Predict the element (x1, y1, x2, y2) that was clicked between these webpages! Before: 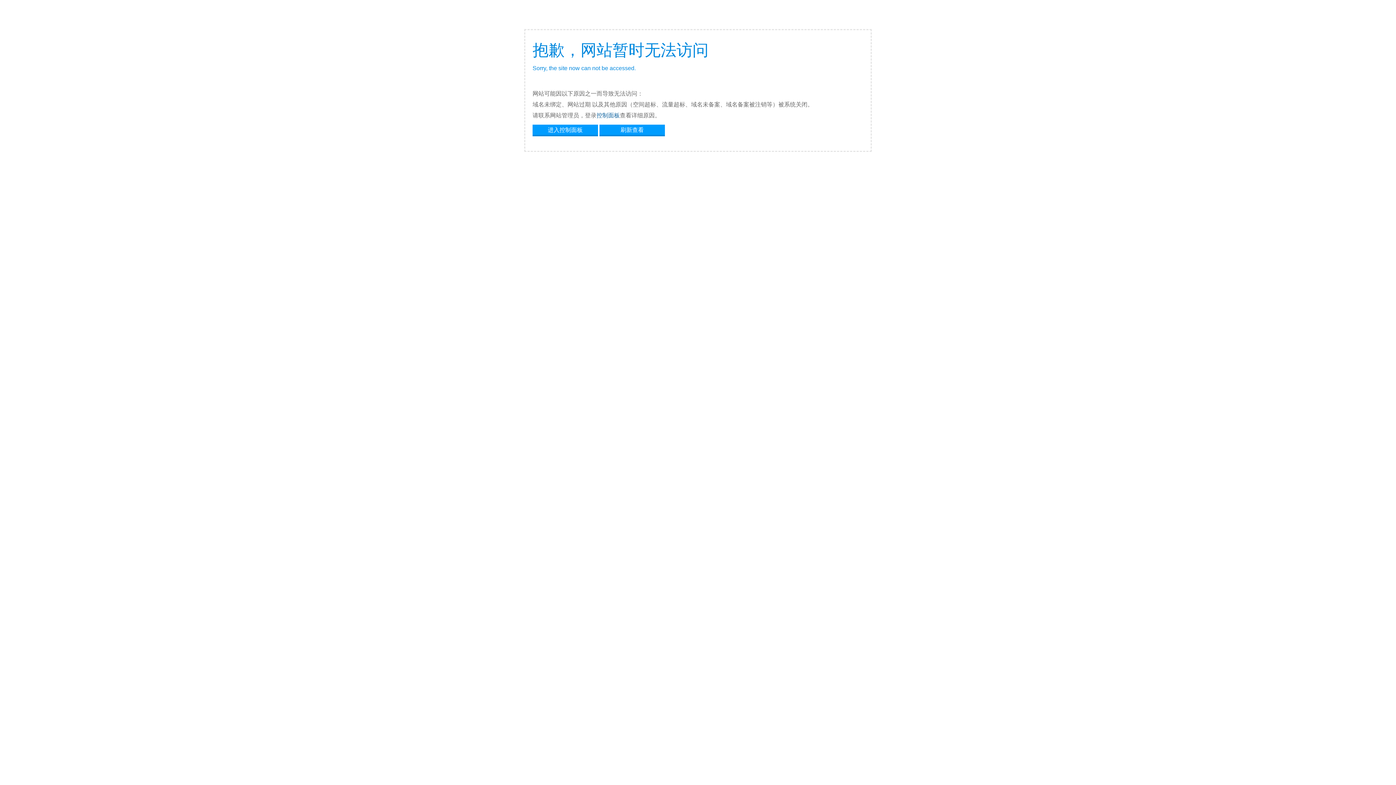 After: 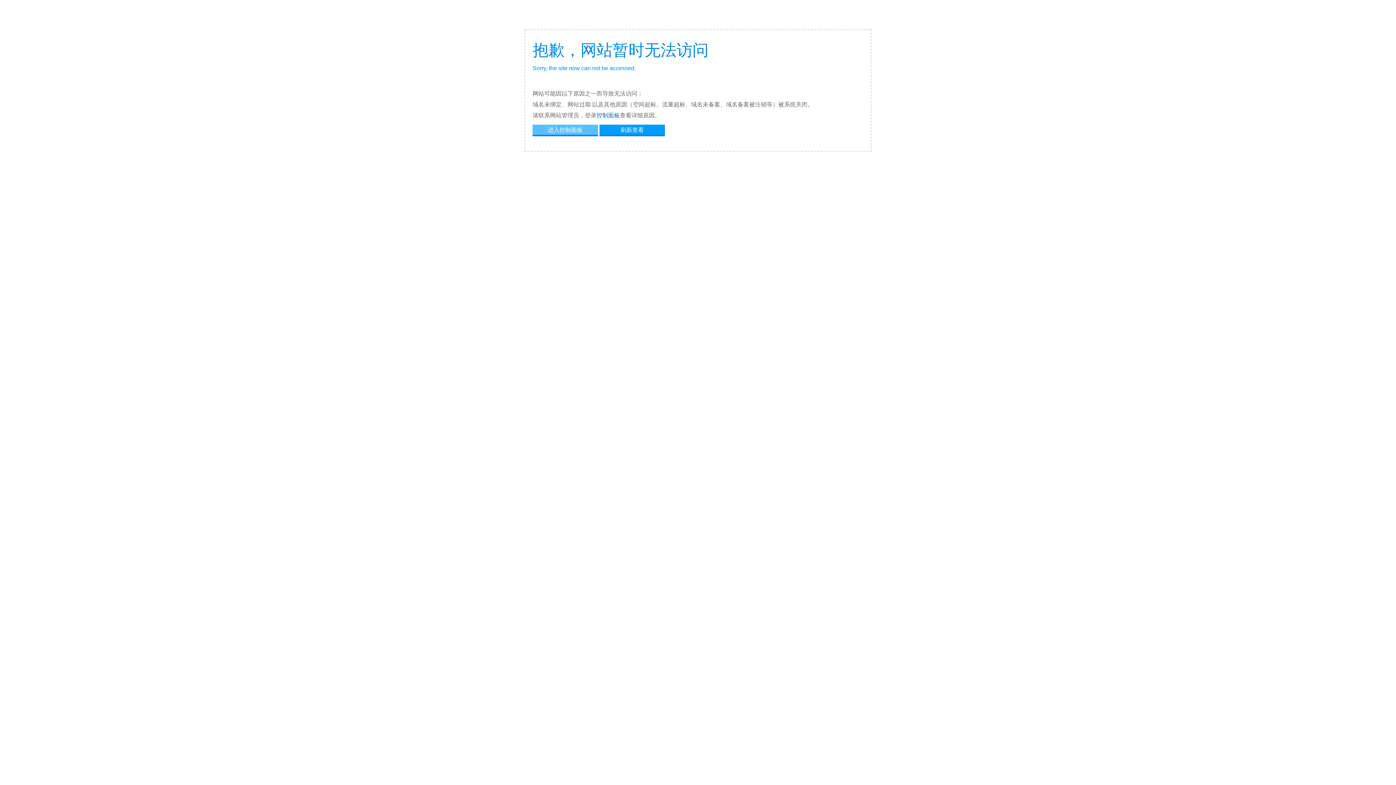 Action: bbox: (532, 124, 598, 134) label: 进入控制面板